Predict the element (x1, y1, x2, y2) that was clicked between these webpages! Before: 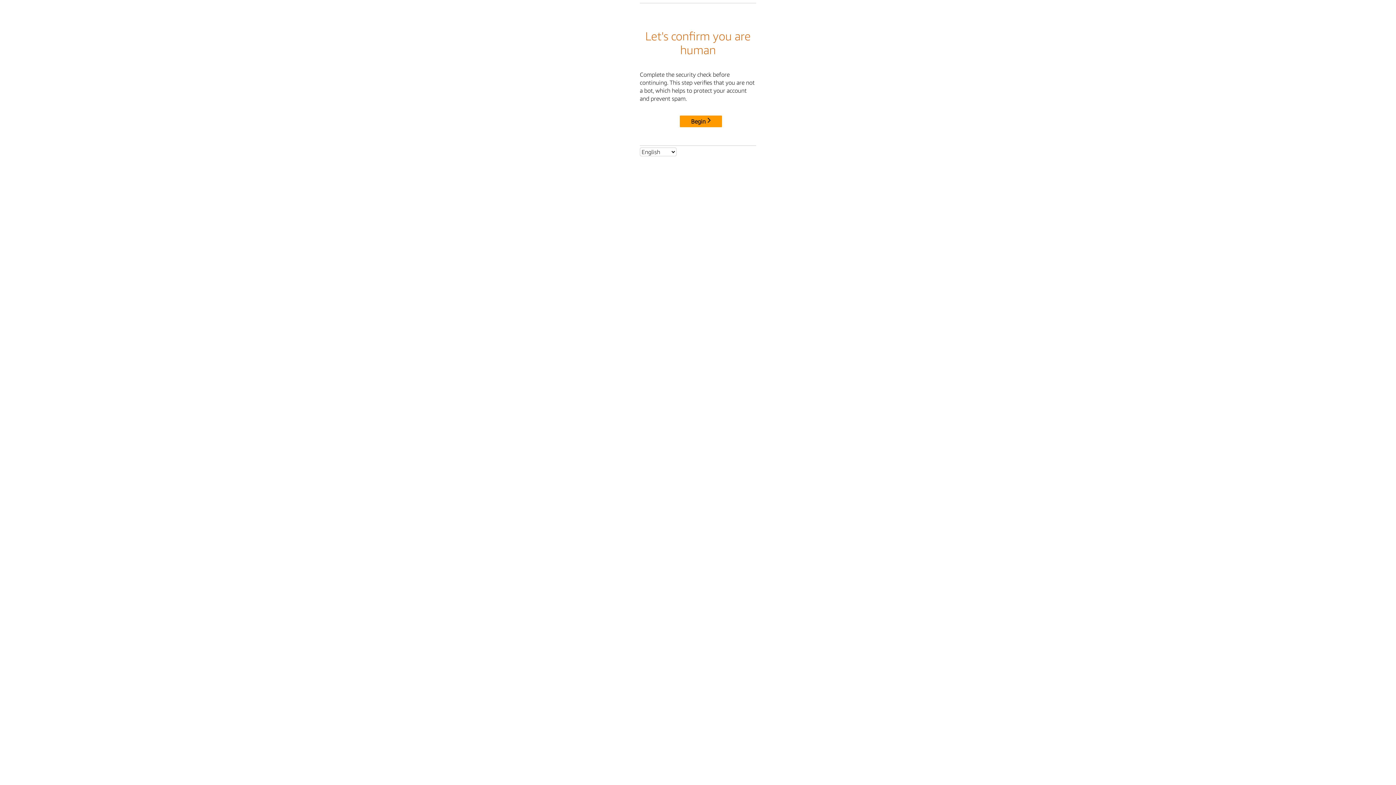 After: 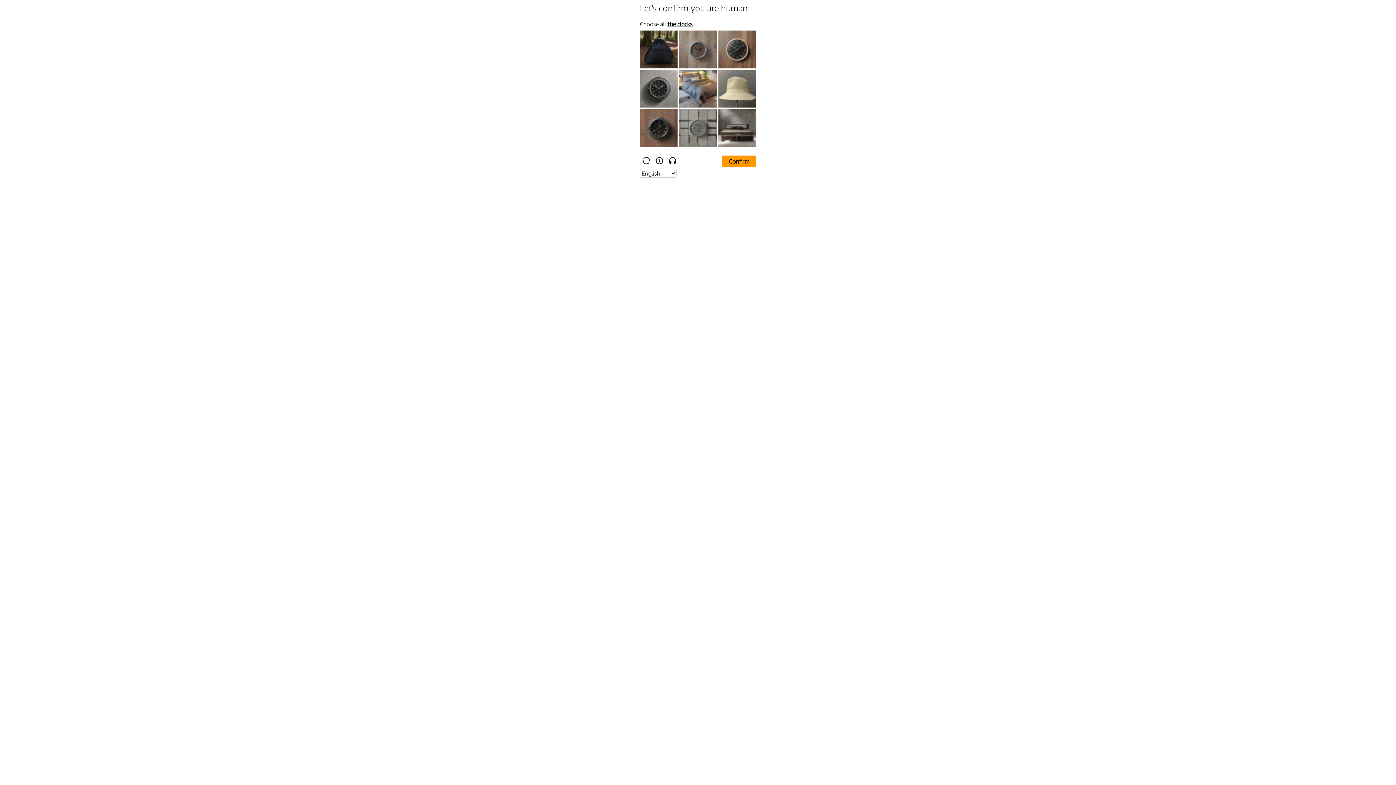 Action: bbox: (680, 115, 722, 127) label: Begin